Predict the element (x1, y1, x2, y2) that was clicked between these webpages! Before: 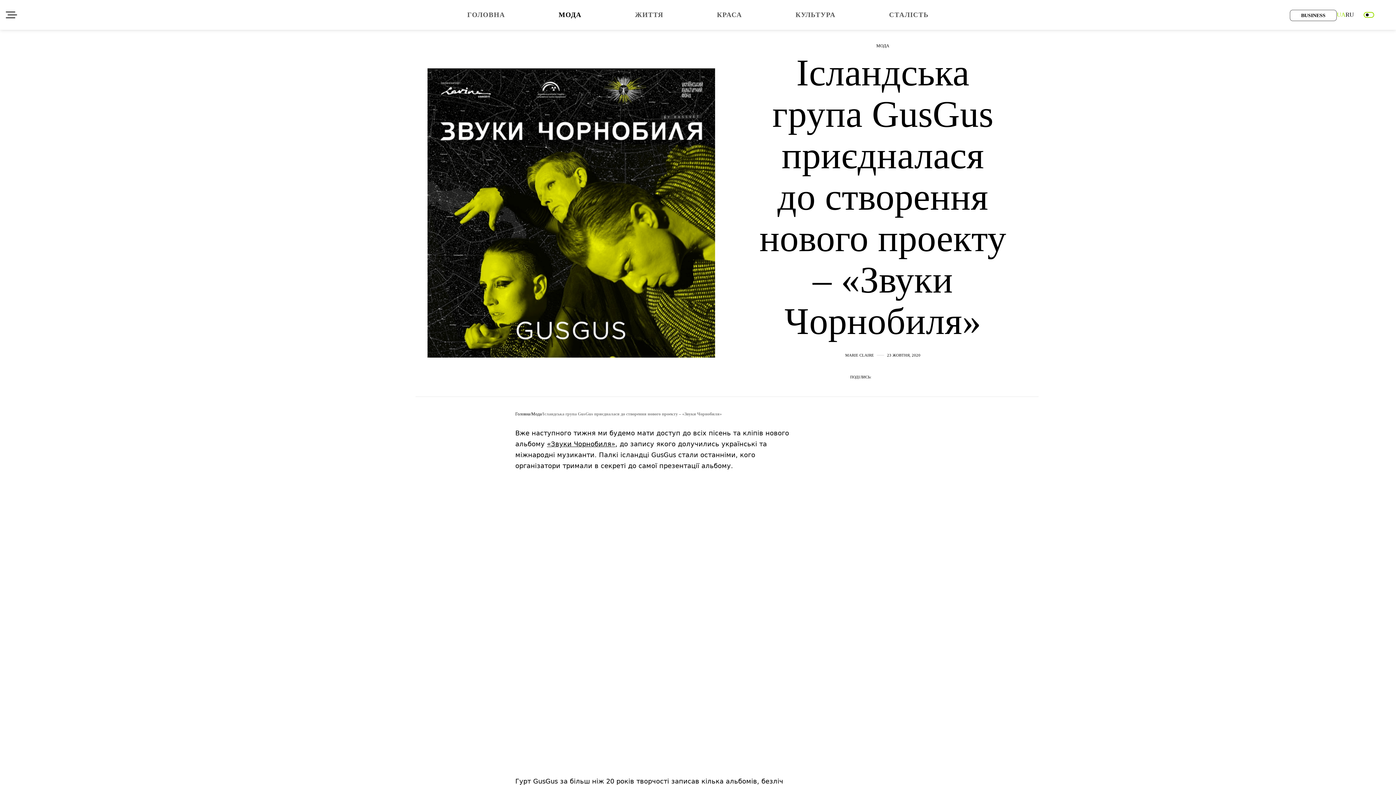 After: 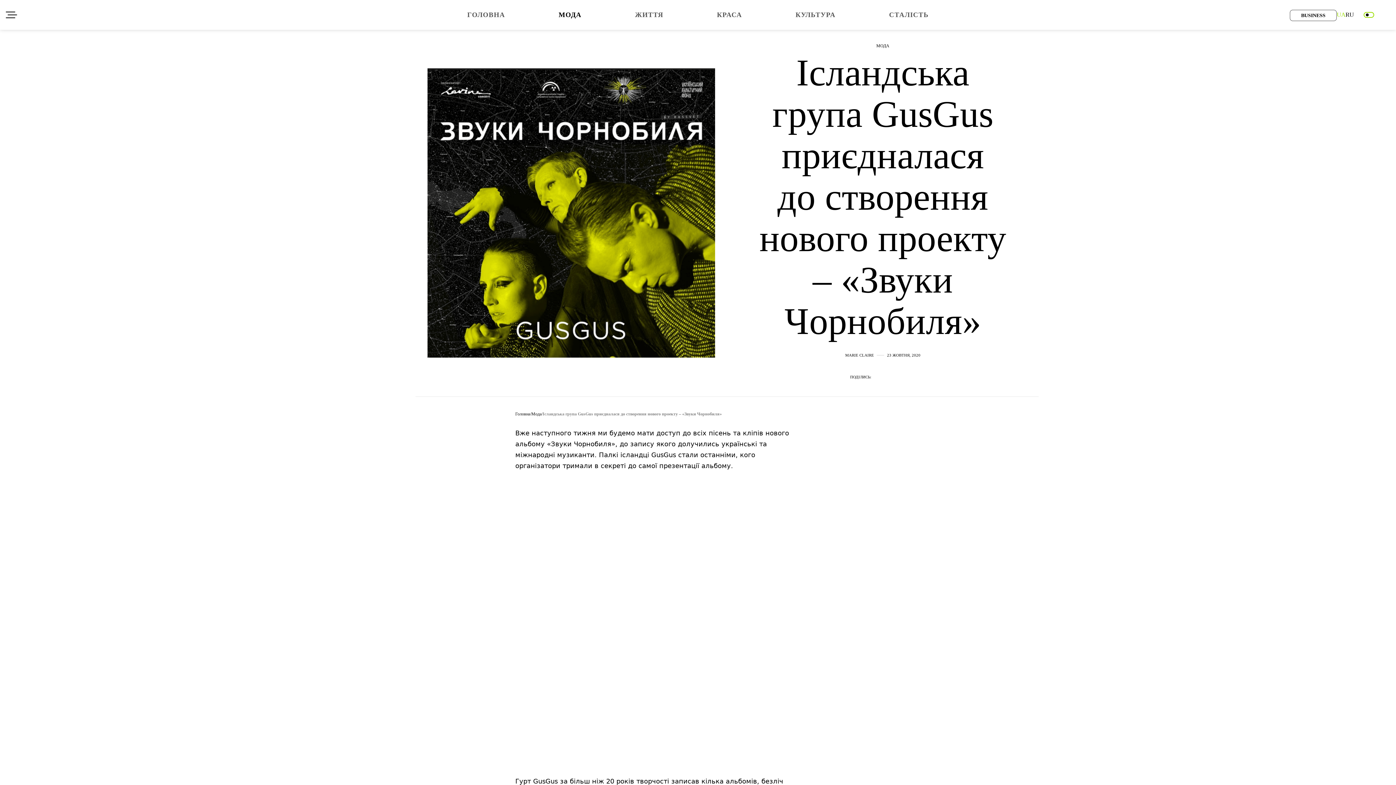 Action: label: «Звуки Чорнобиля» bbox: (547, 440, 615, 448)